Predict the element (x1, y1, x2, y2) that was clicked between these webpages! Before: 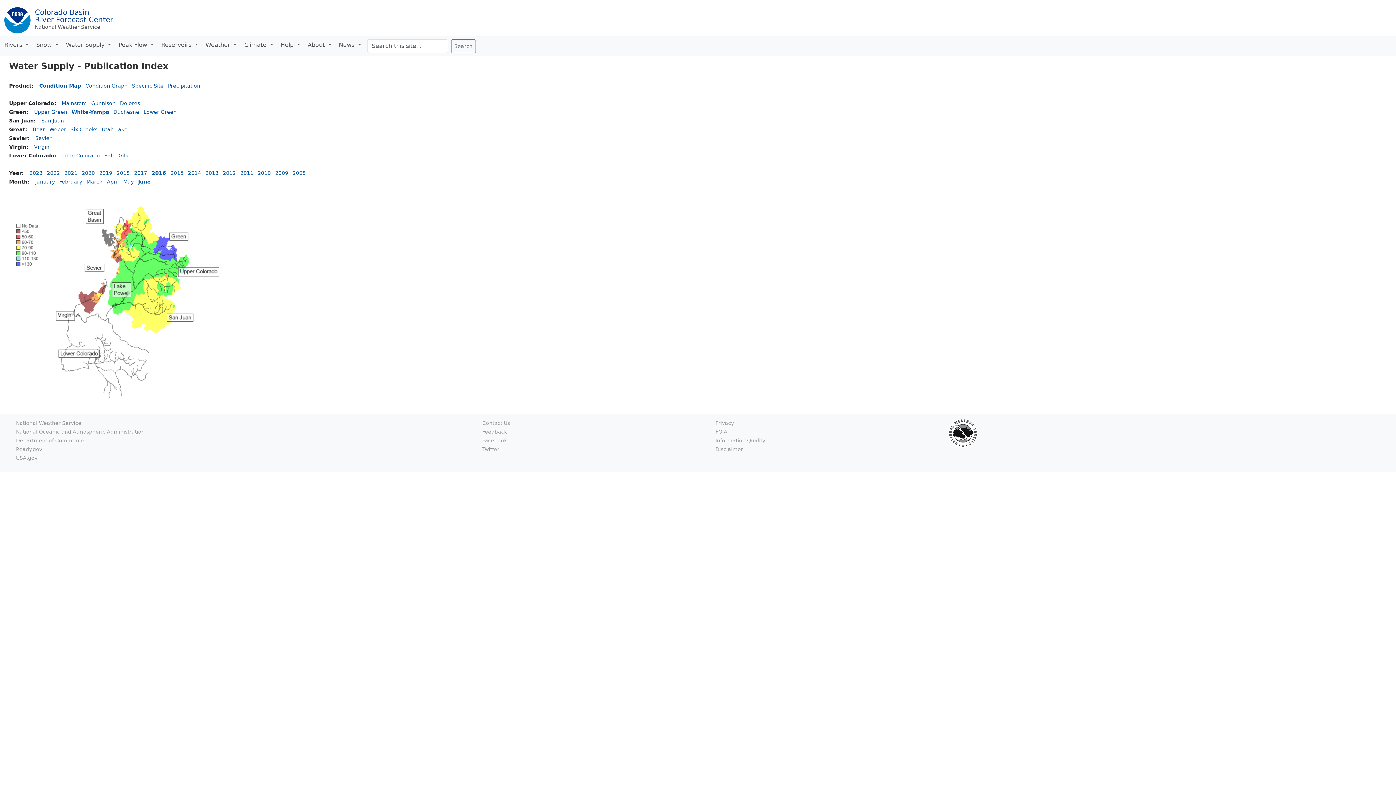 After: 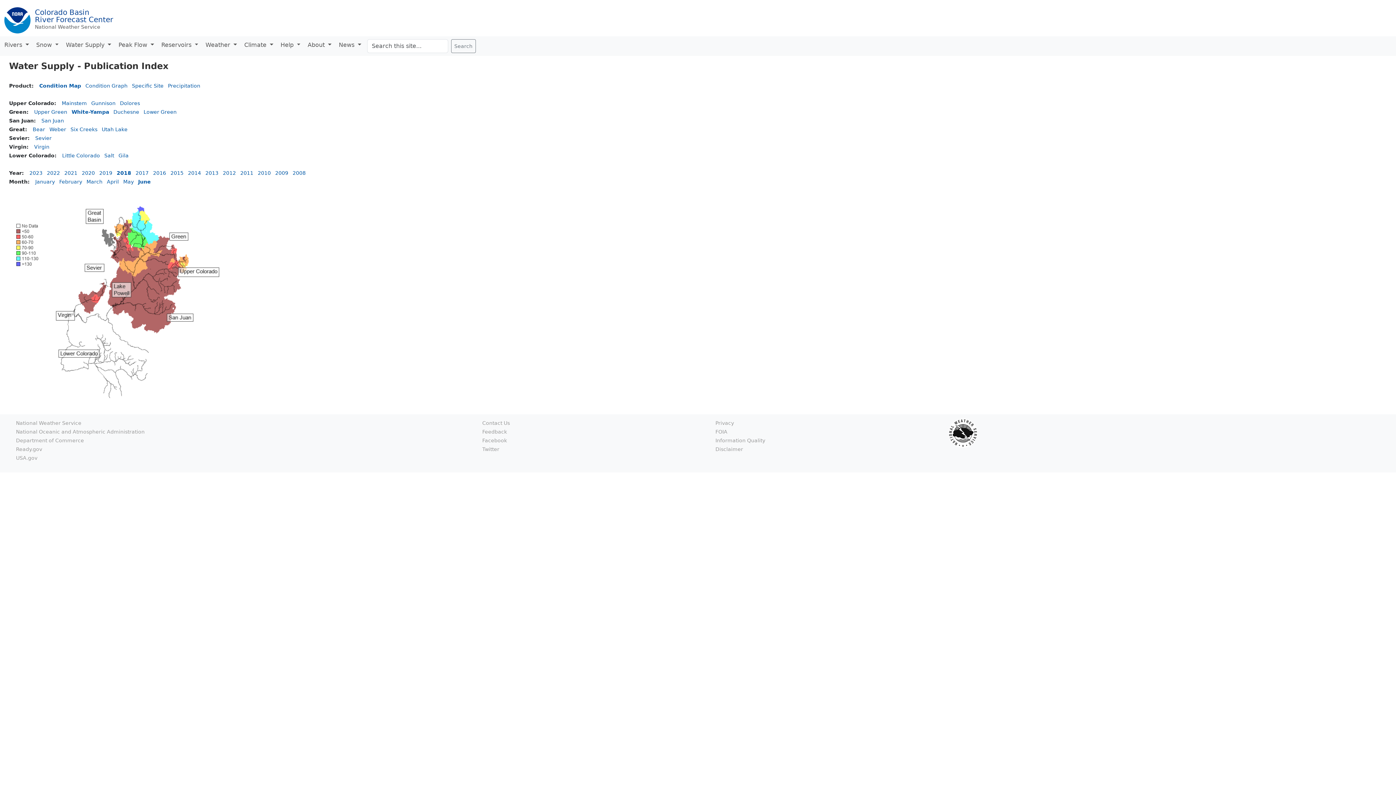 Action: label: 2018 bbox: (116, 170, 129, 176)